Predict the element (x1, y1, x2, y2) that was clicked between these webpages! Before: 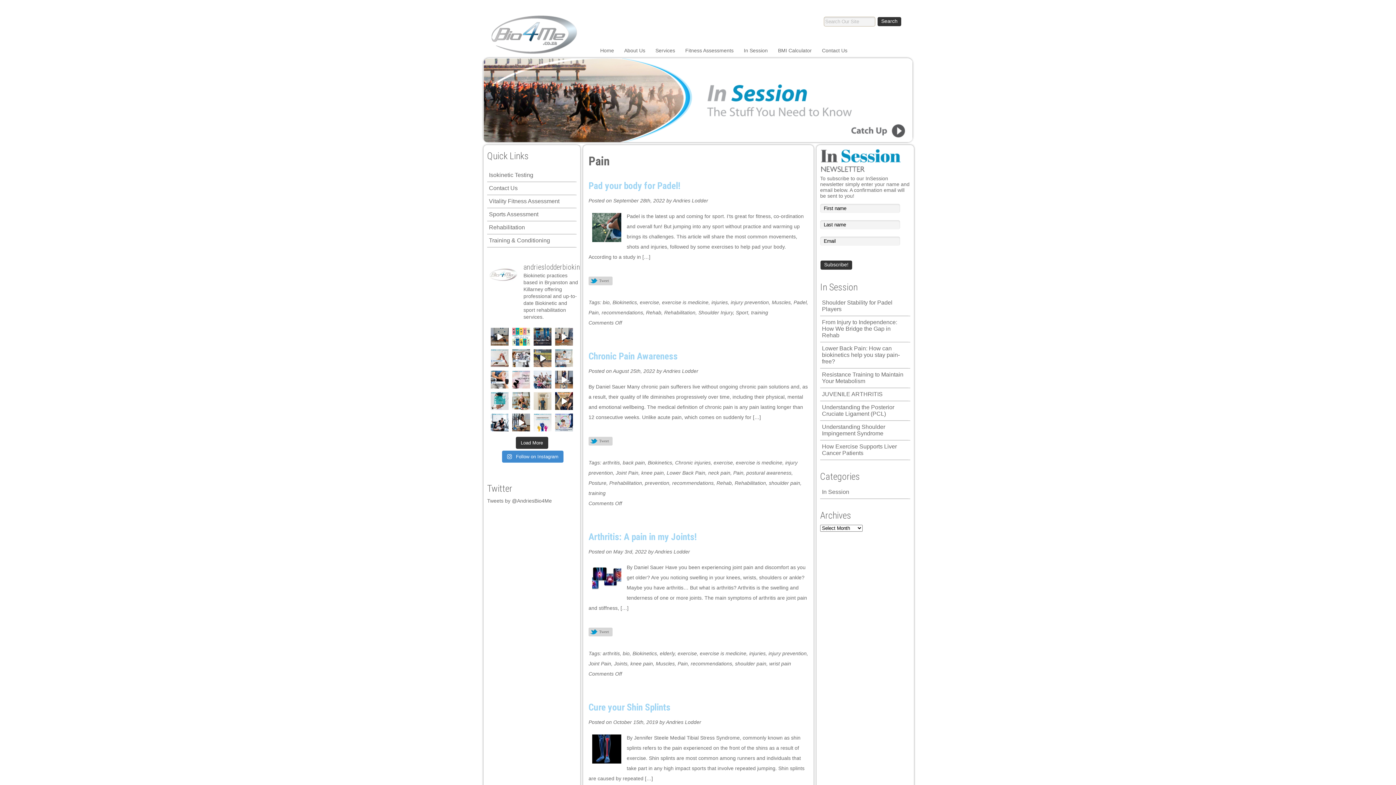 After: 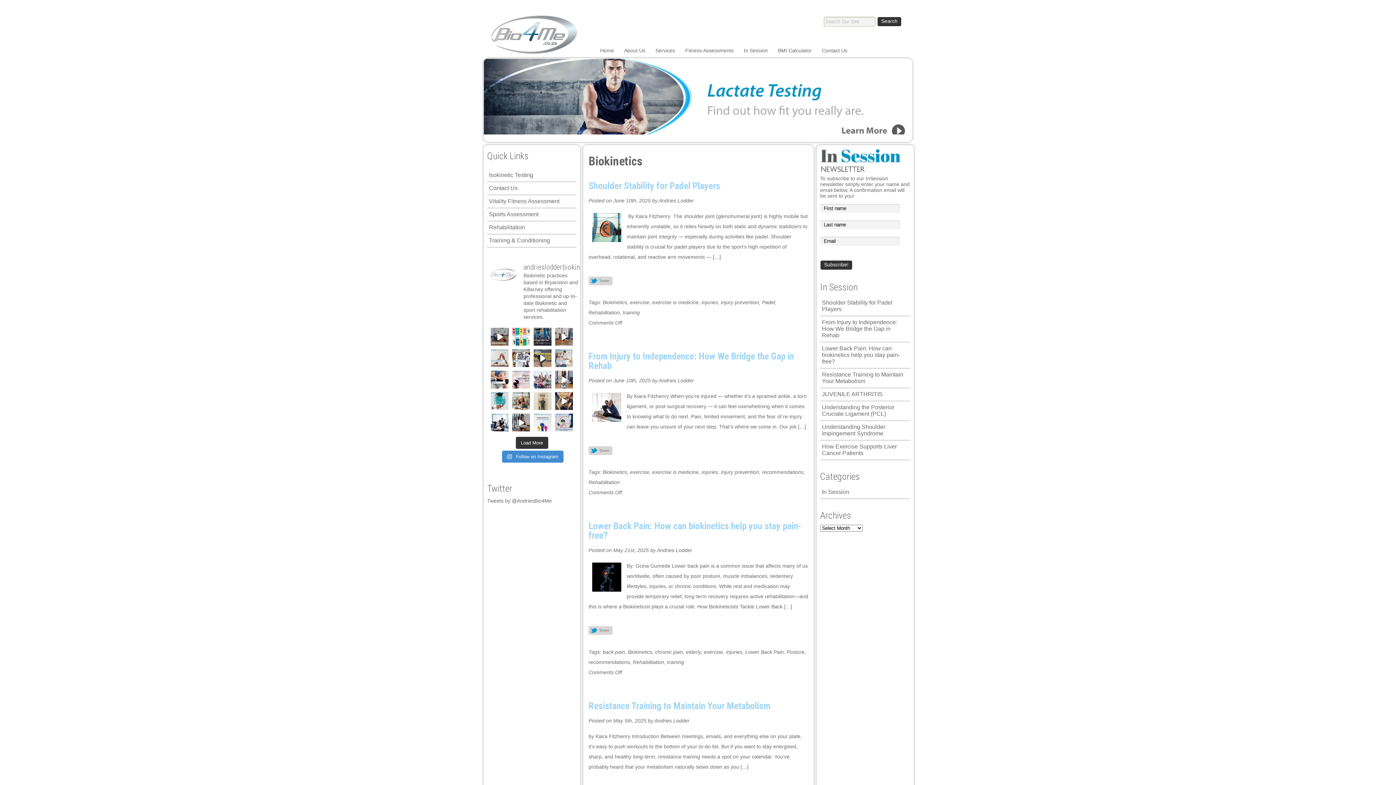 Action: bbox: (612, 299, 637, 305) label: Biokinetics